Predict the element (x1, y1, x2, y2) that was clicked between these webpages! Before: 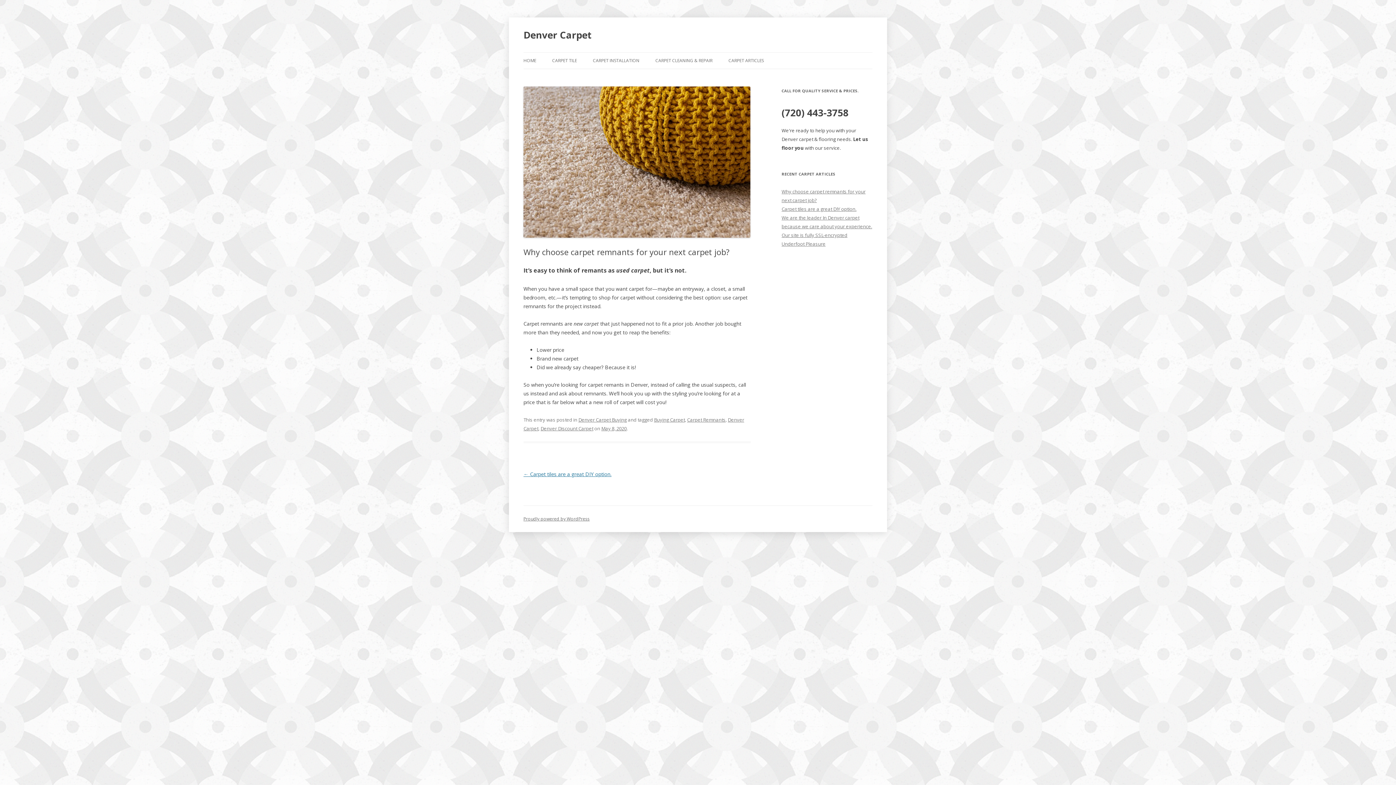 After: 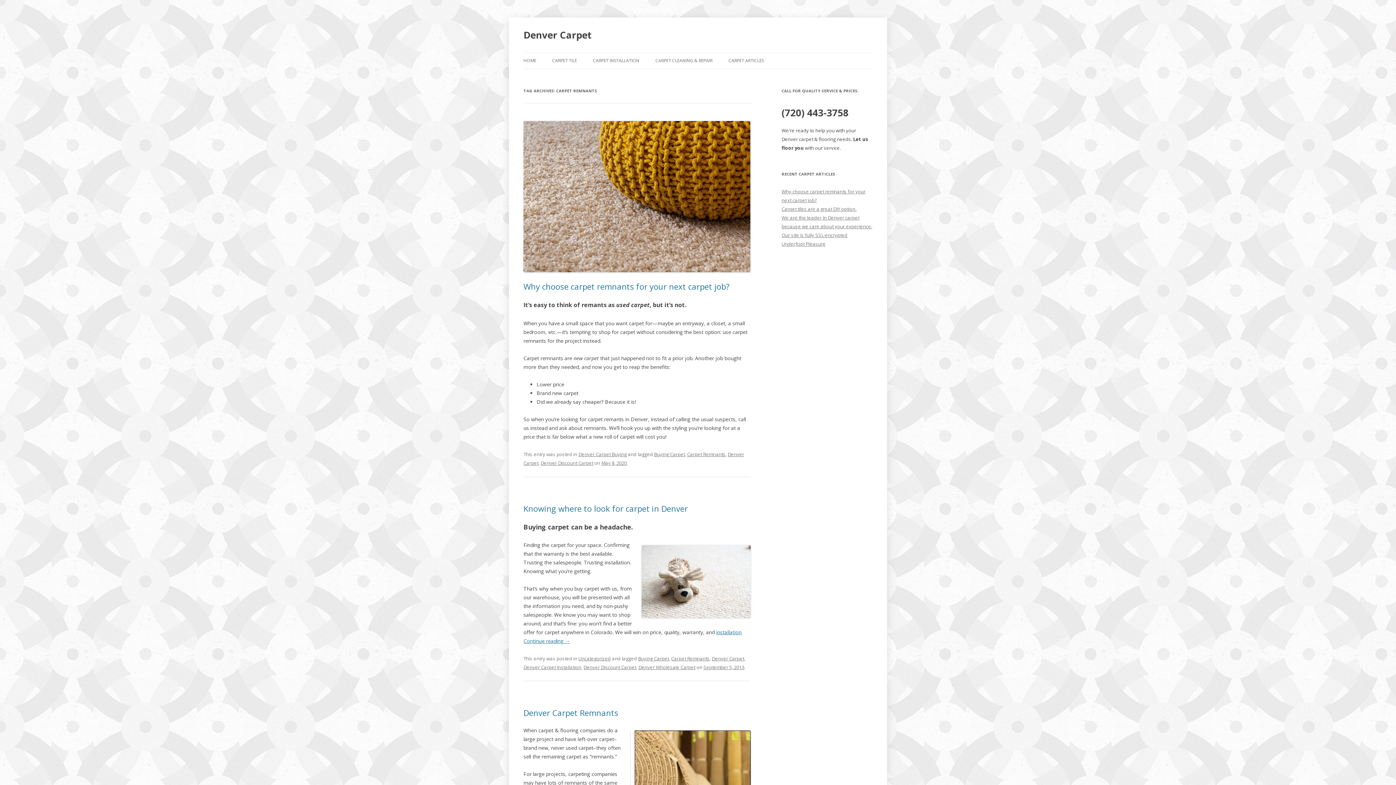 Action: bbox: (687, 416, 725, 423) label: Carpet Remnants